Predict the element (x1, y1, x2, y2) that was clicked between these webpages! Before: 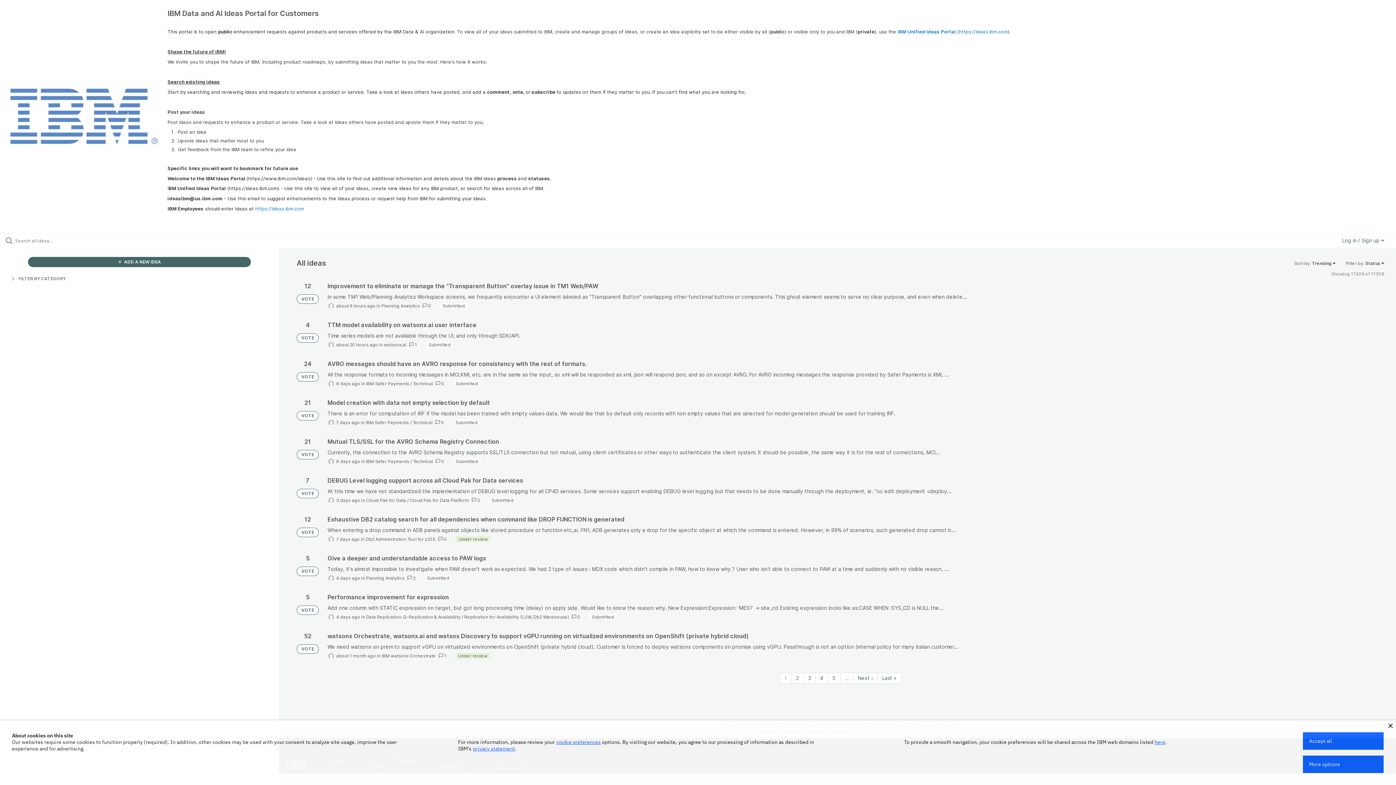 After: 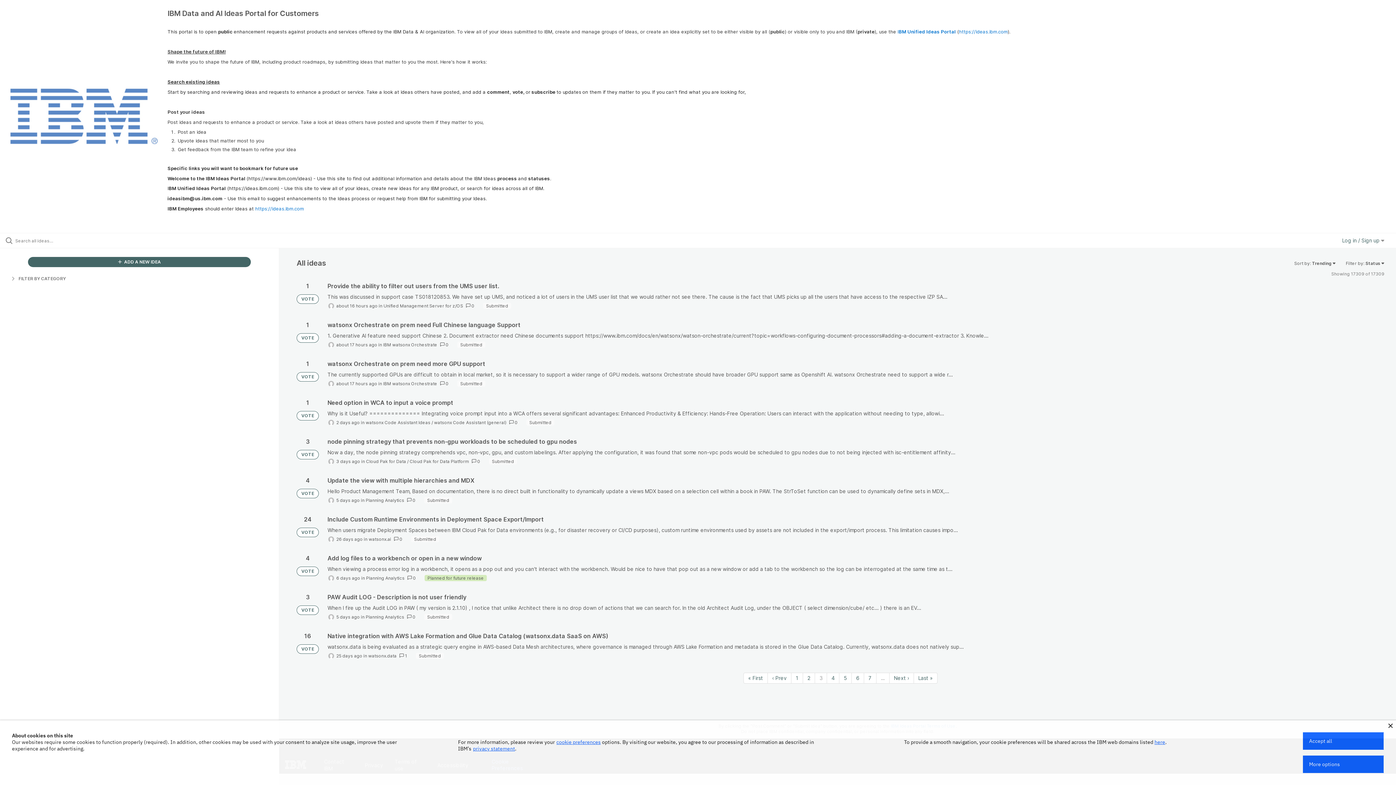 Action: label: Page 3 bbox: (803, 673, 815, 683)